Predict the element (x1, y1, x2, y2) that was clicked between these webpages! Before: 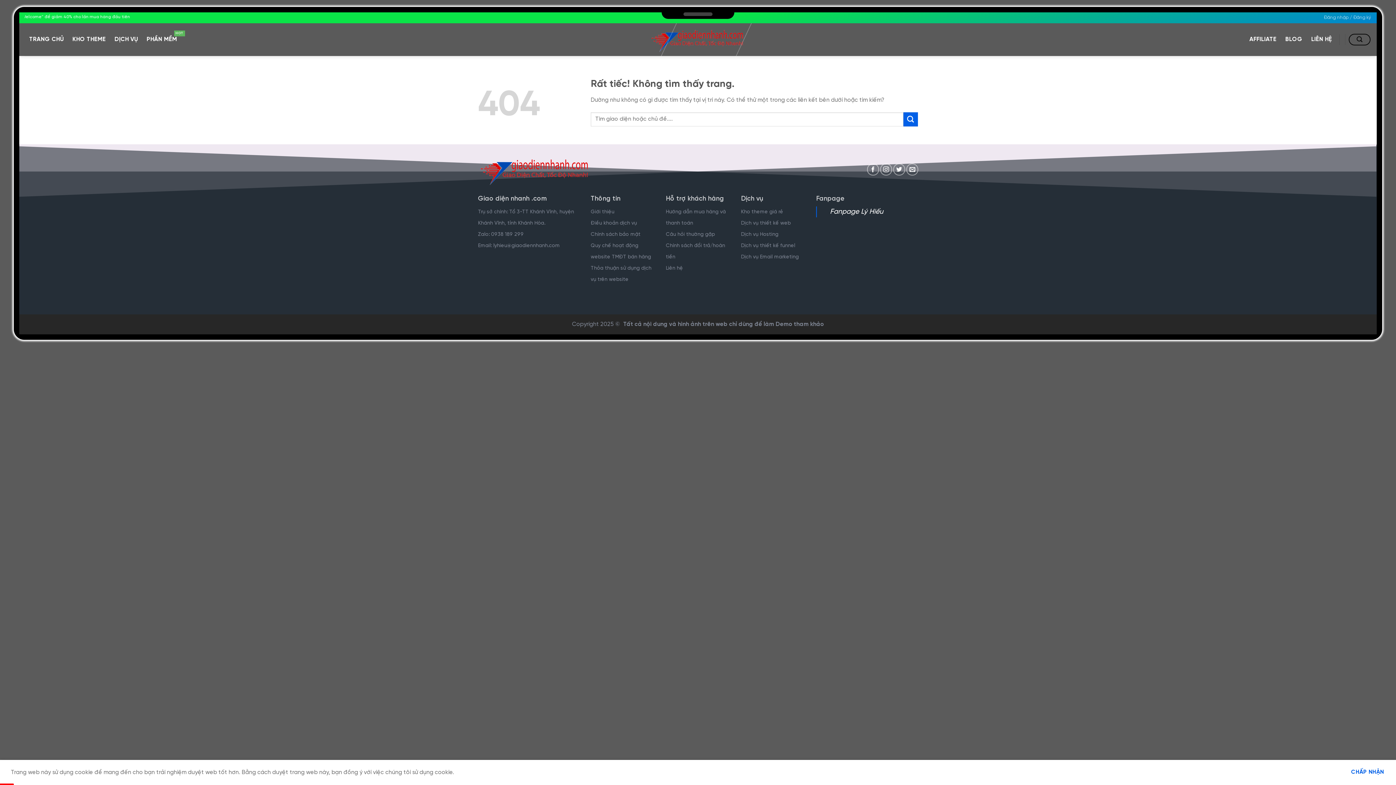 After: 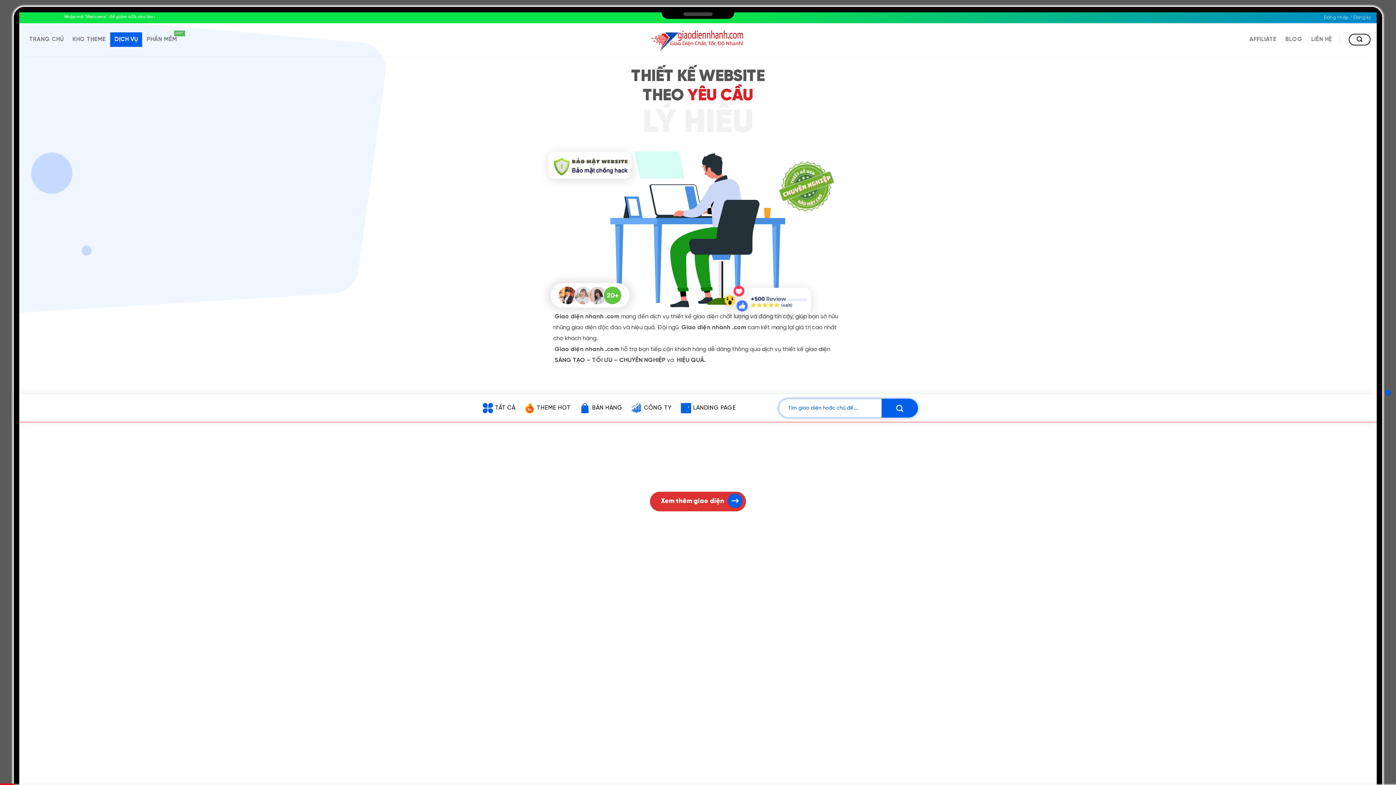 Action: label: DỊCH VỤ bbox: (110, 32, 142, 46)